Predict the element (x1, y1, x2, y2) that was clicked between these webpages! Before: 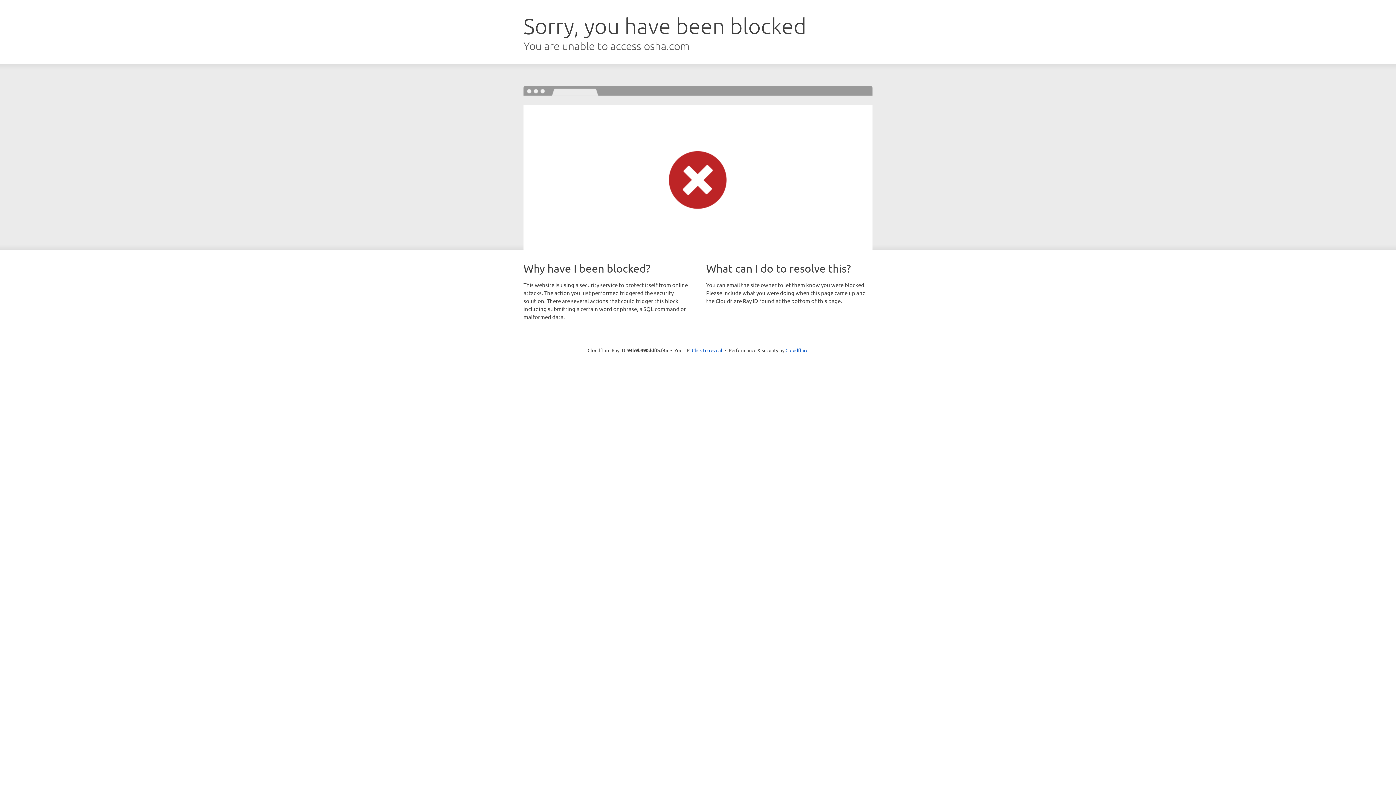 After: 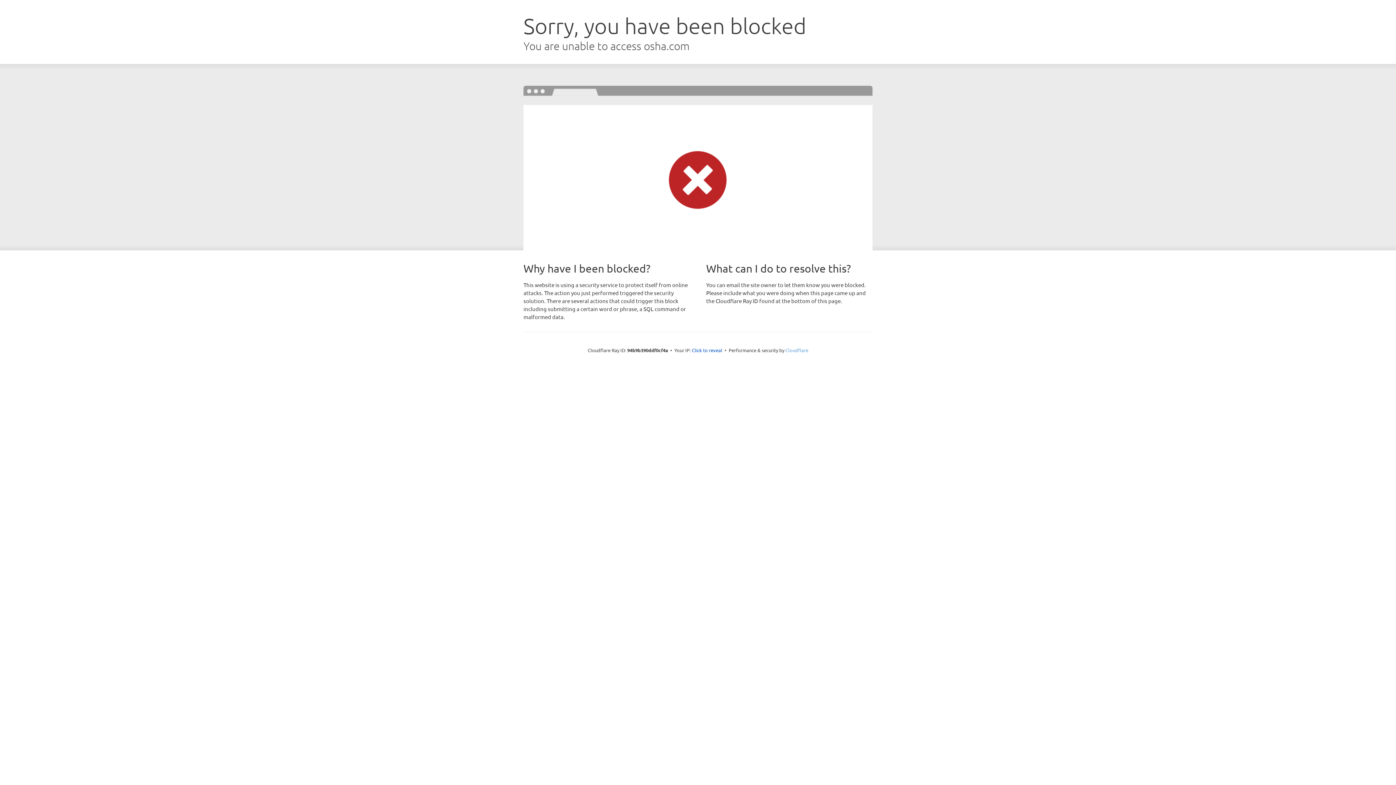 Action: label: Cloudflare bbox: (785, 347, 808, 353)